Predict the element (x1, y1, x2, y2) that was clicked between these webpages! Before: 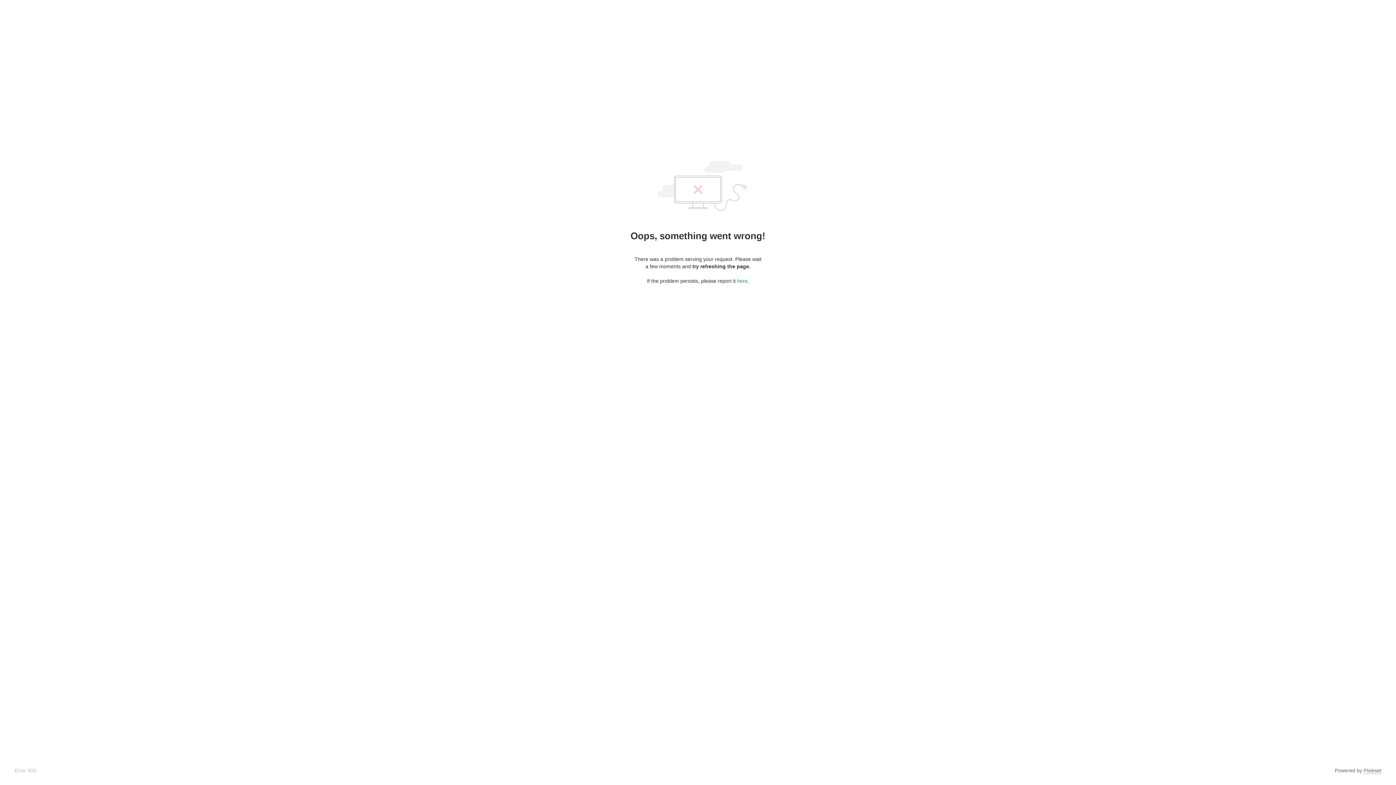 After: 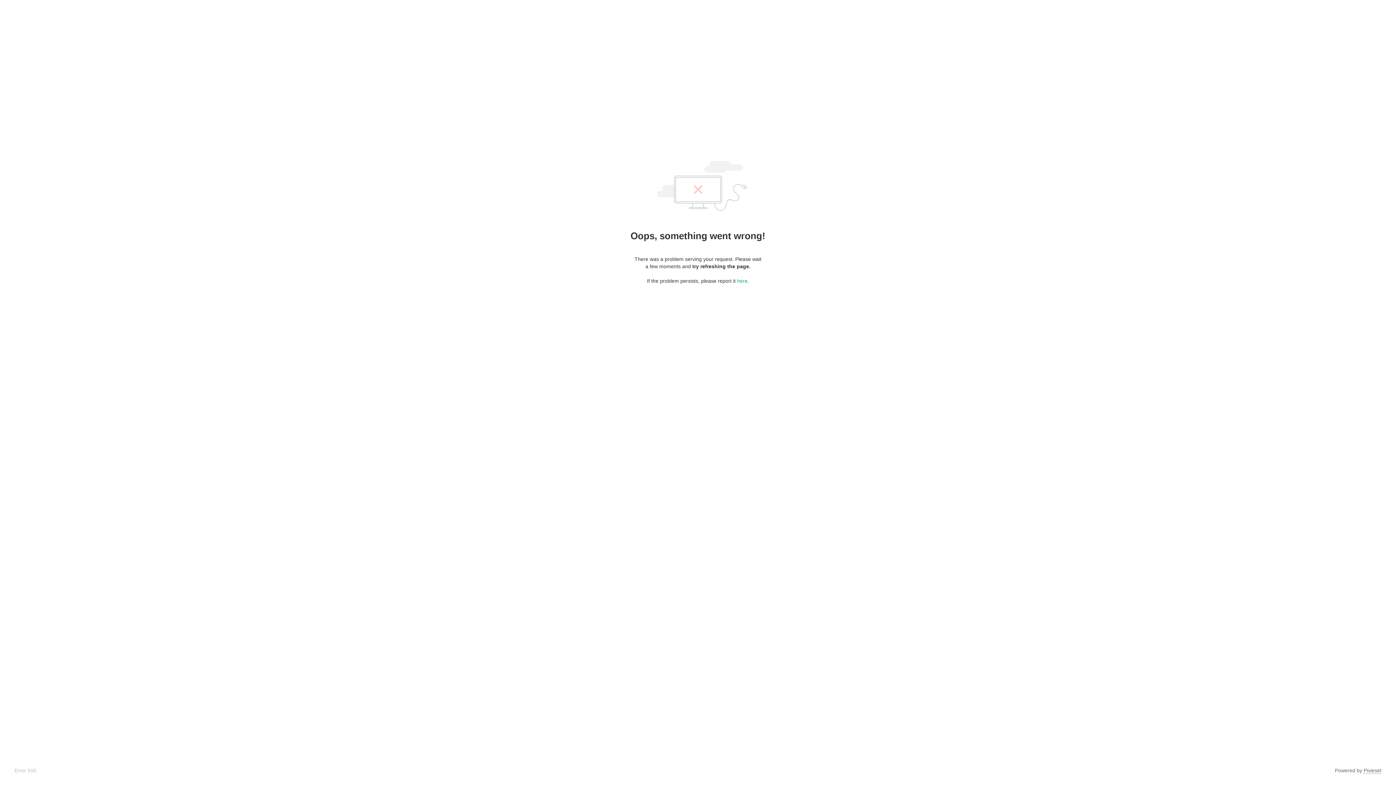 Action: bbox: (1364, 768, 1381, 774) label: Pixieset